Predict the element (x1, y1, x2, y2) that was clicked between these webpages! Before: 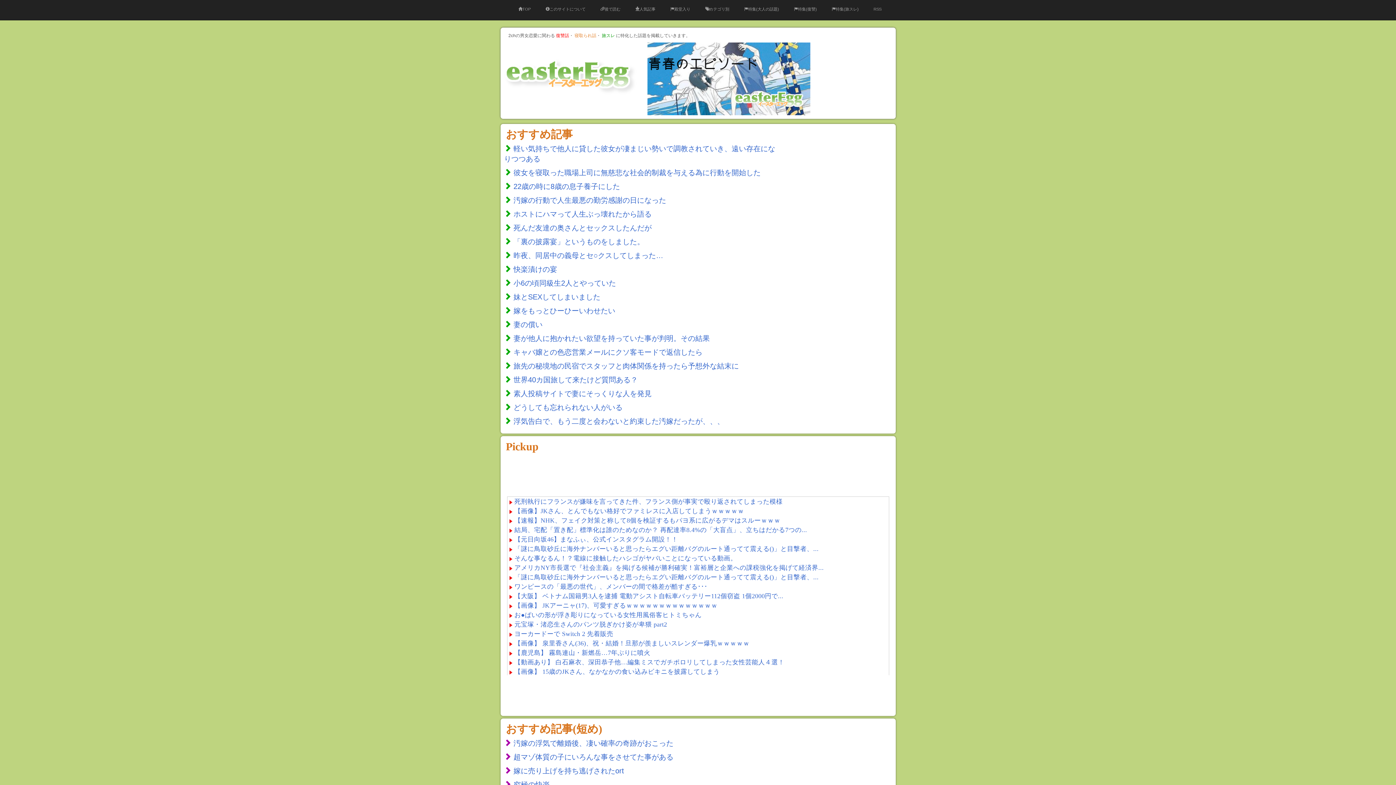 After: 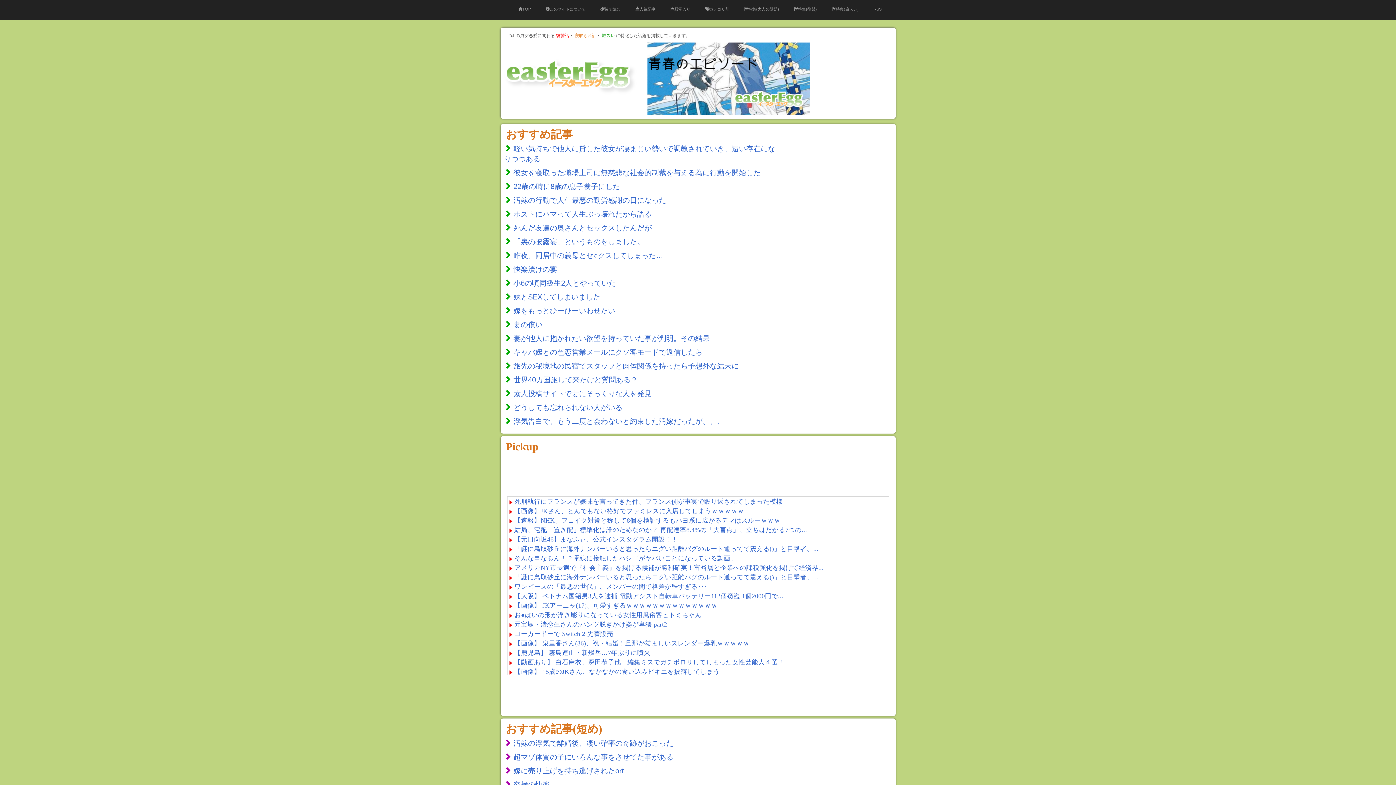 Action: bbox: (513, 781, 550, 789) label: 究極の快楽